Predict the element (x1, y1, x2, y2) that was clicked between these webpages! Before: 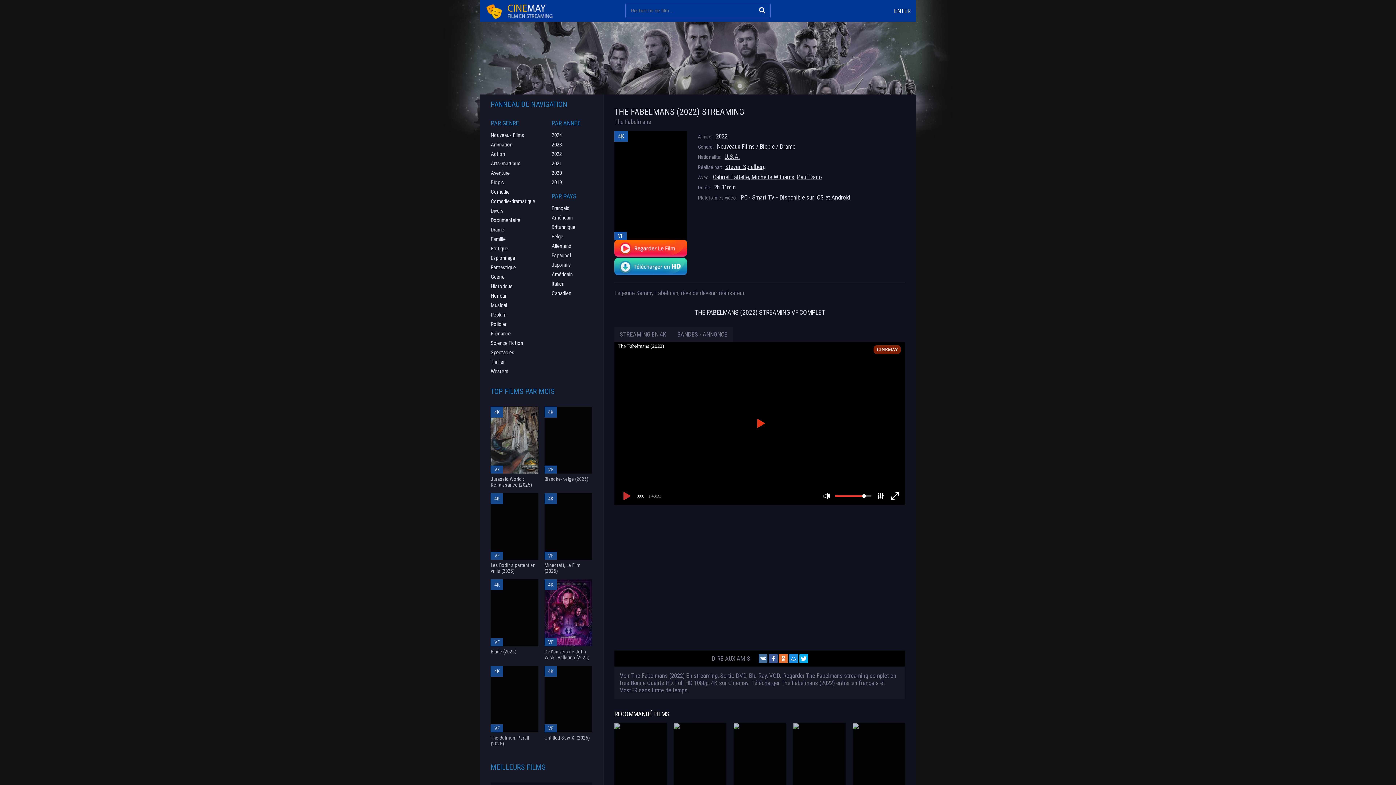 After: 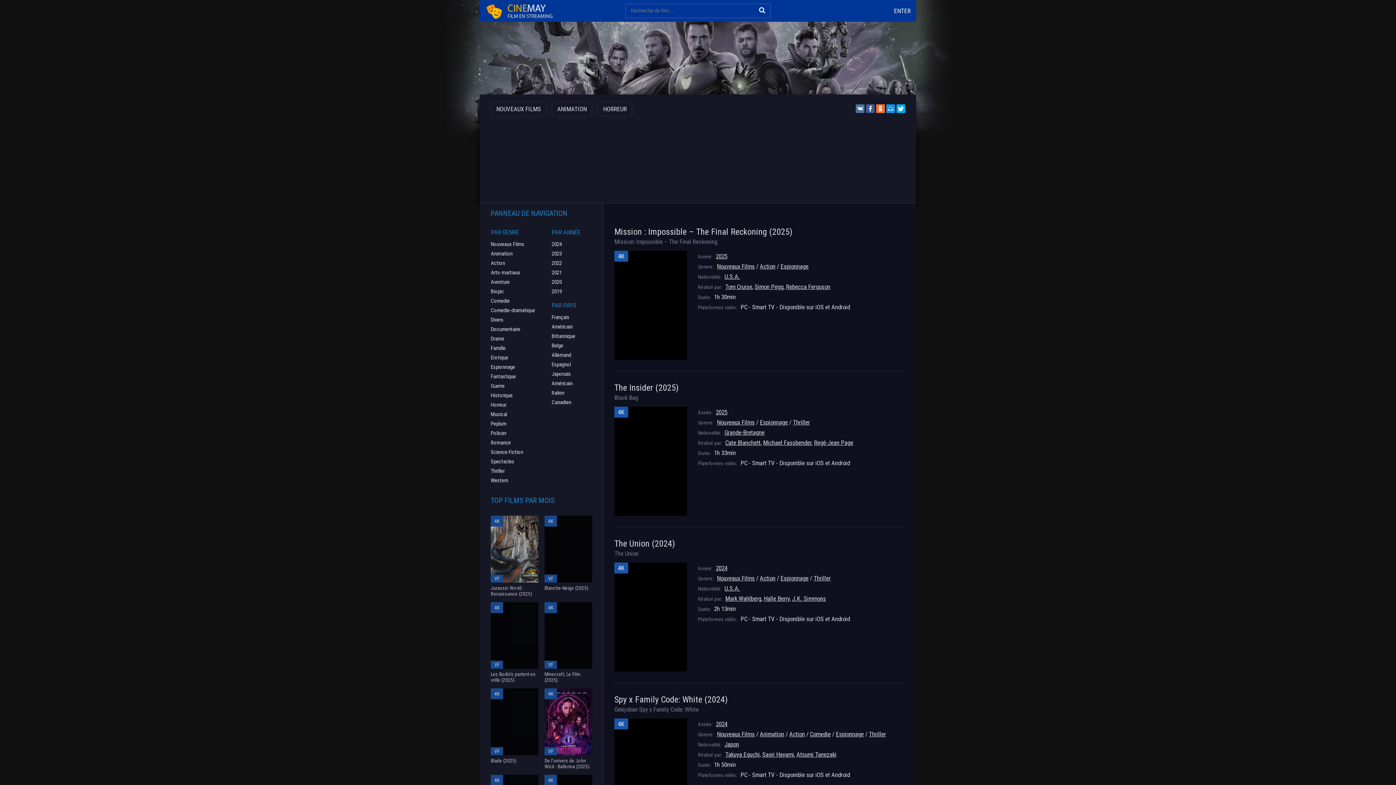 Action: bbox: (480, 253, 546, 262) label: Espionnage